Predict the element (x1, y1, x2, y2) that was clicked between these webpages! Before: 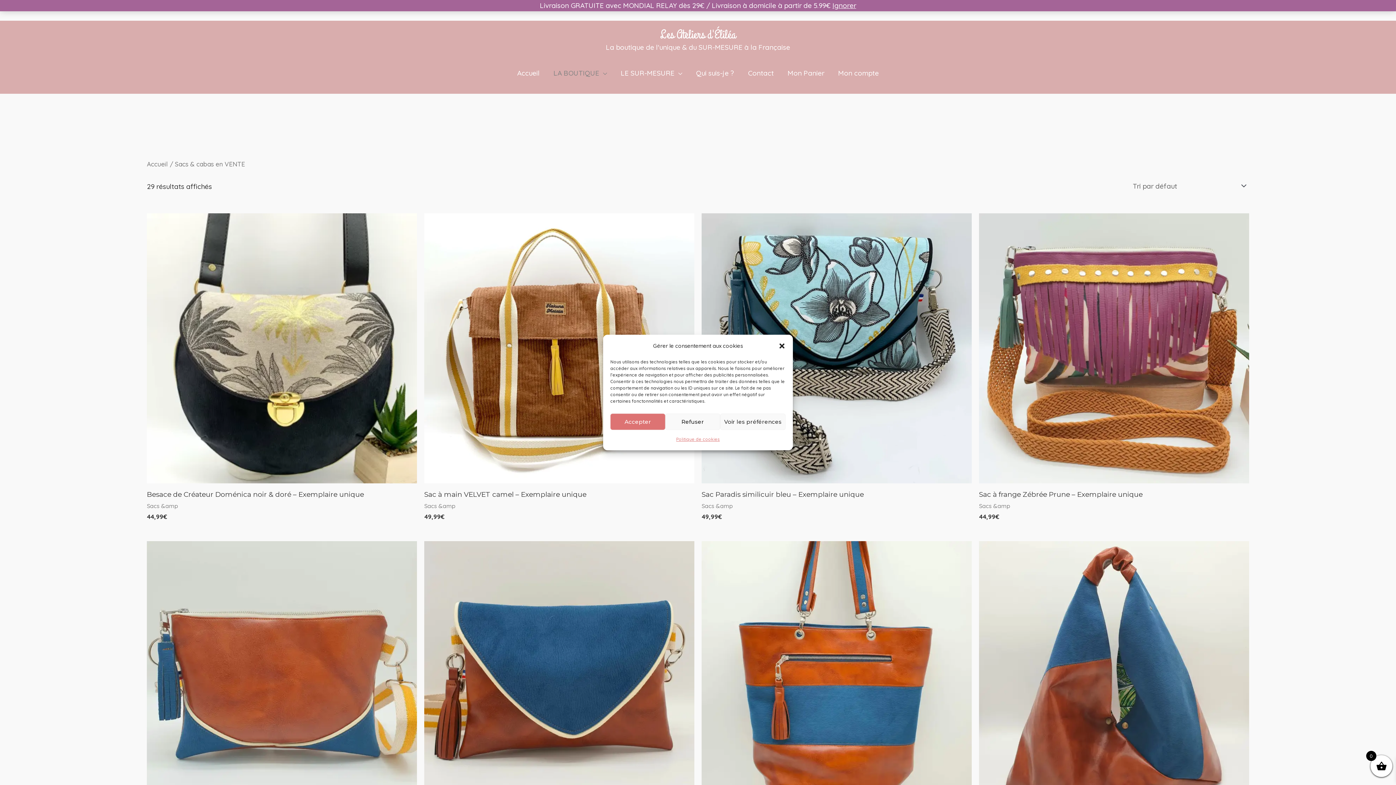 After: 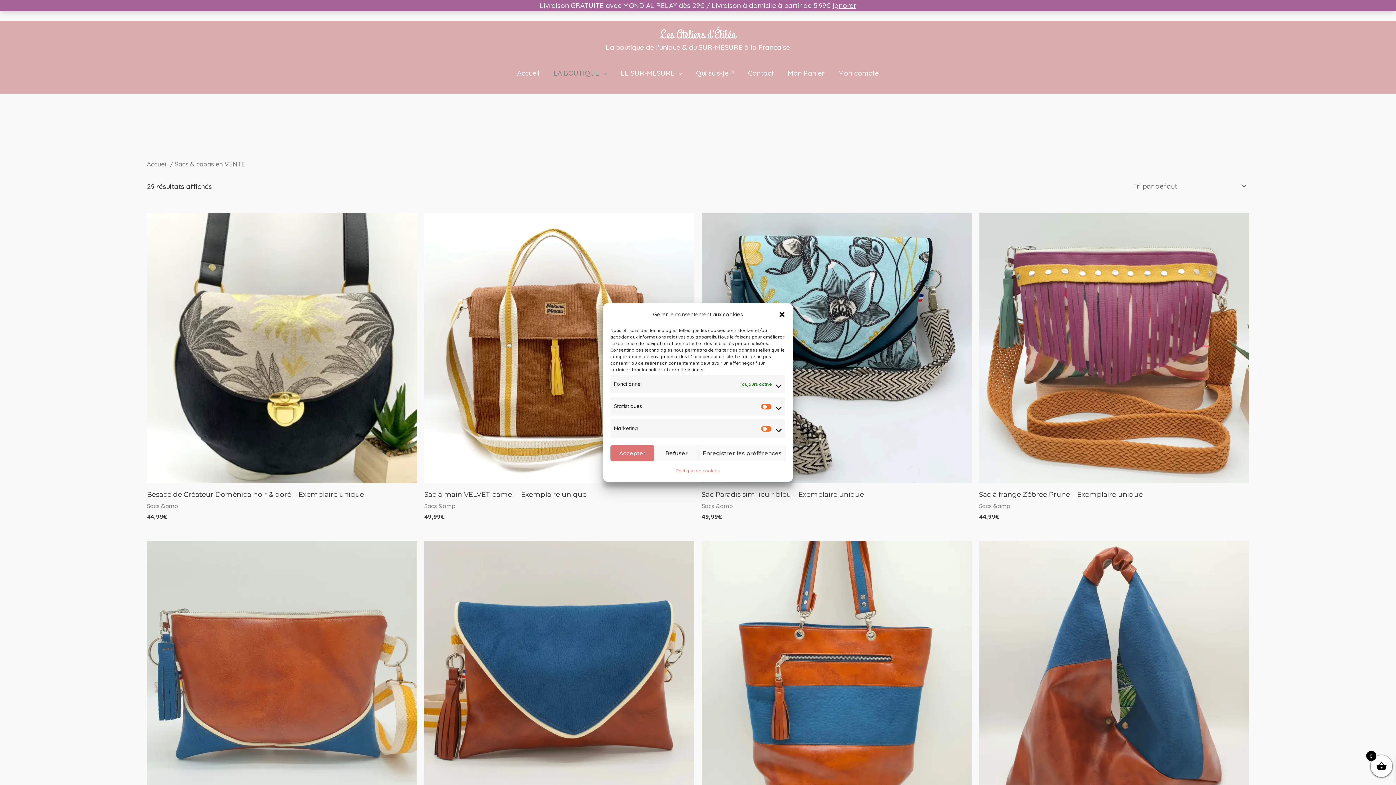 Action: bbox: (720, 413, 785, 430) label: Voir les préférences